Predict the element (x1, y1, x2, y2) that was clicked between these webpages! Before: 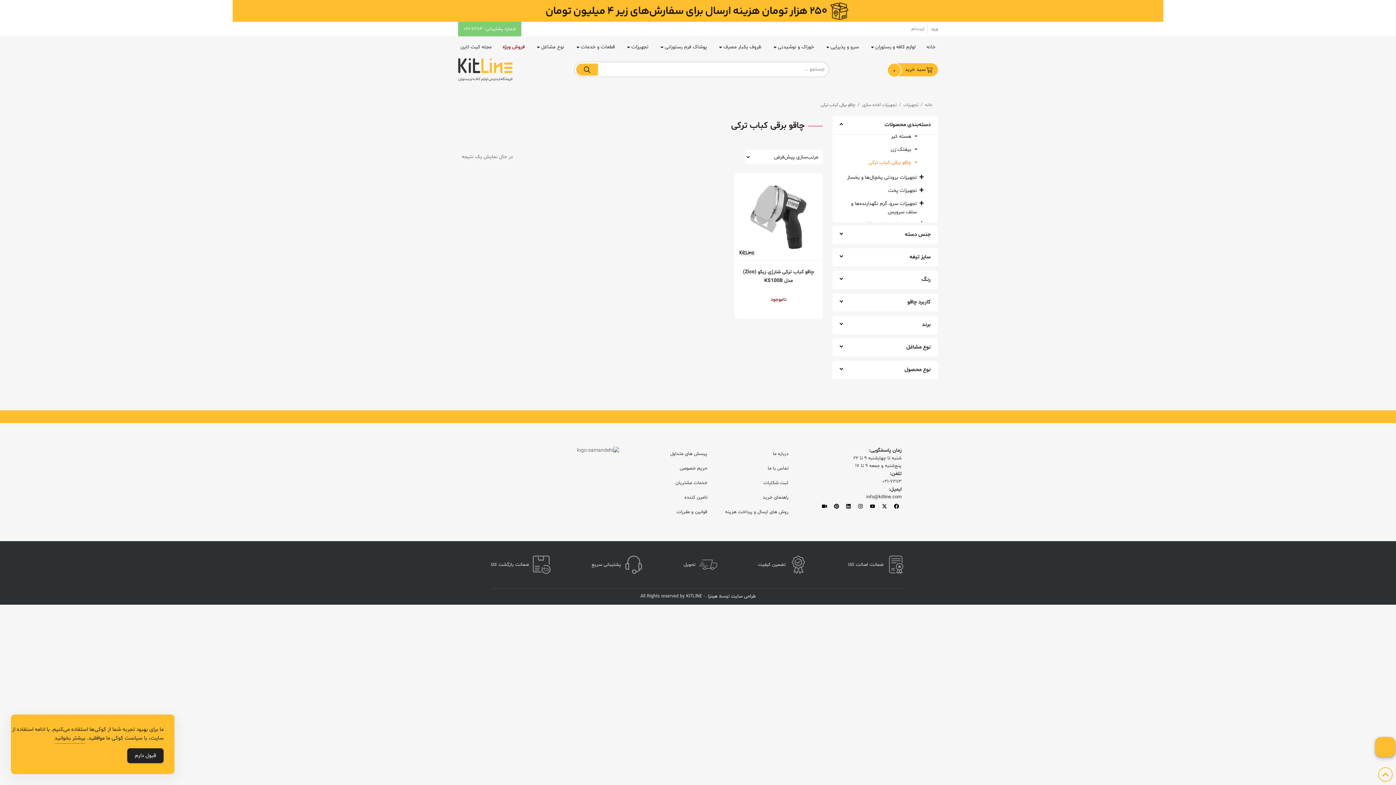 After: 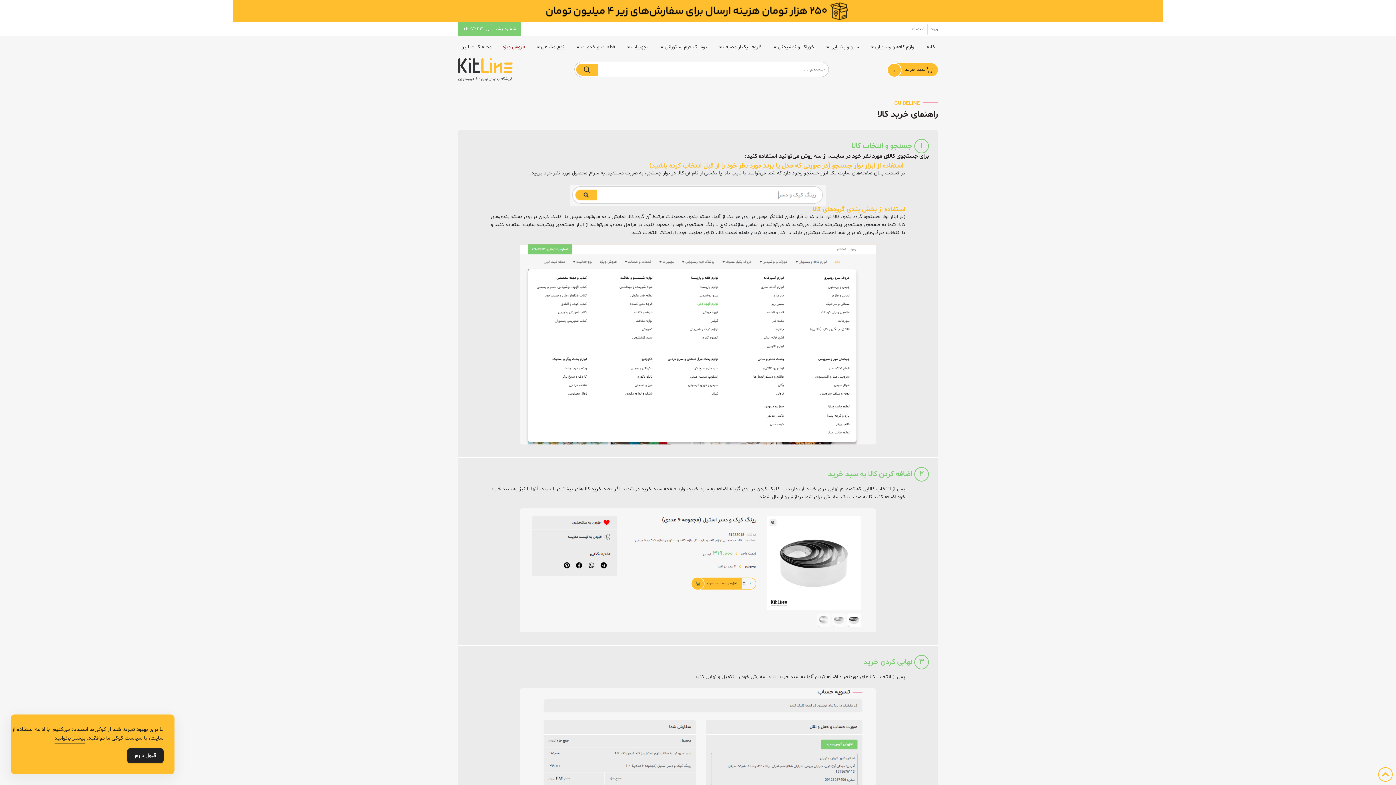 Action: label: راهنمای خرید bbox: (707, 490, 788, 505)